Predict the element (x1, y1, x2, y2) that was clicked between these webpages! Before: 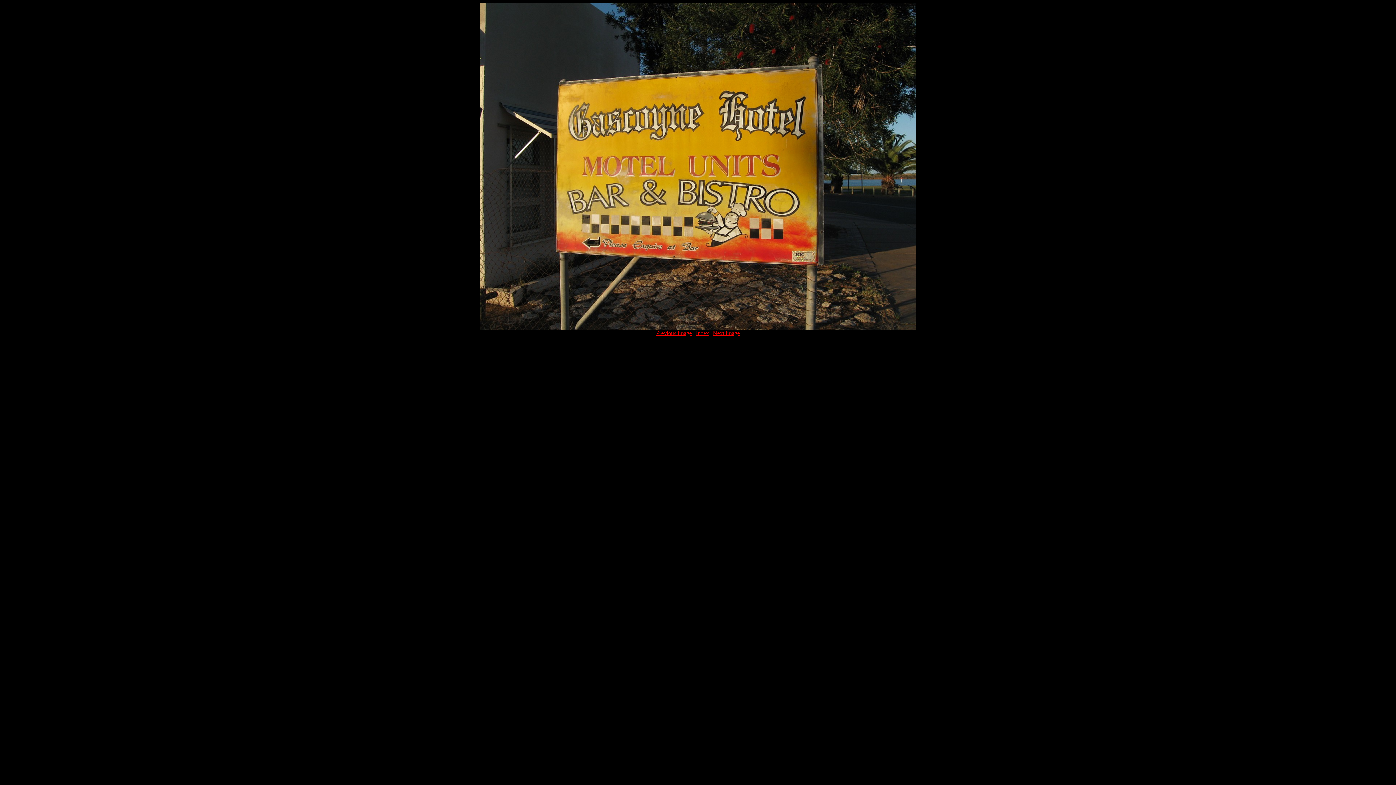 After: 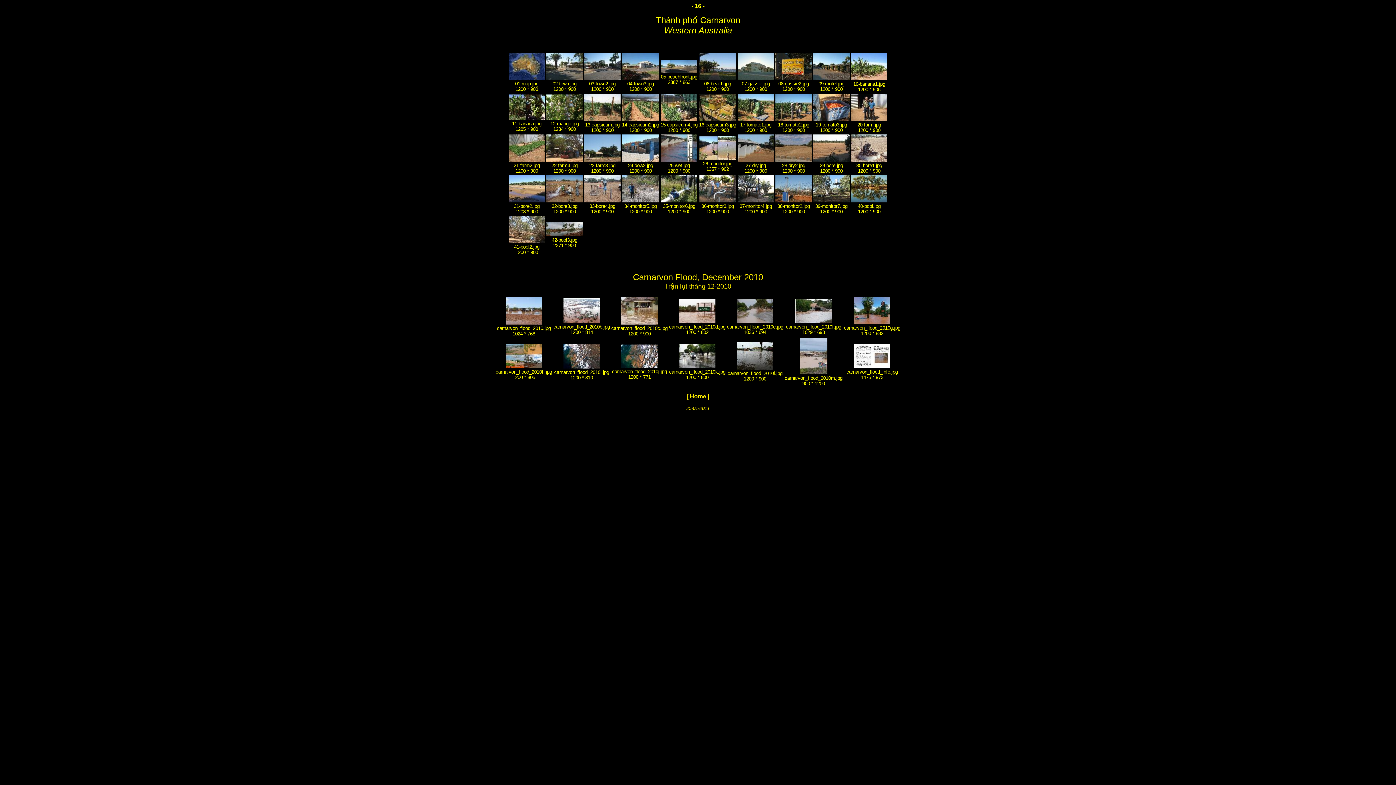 Action: bbox: (480, 325, 916, 331)